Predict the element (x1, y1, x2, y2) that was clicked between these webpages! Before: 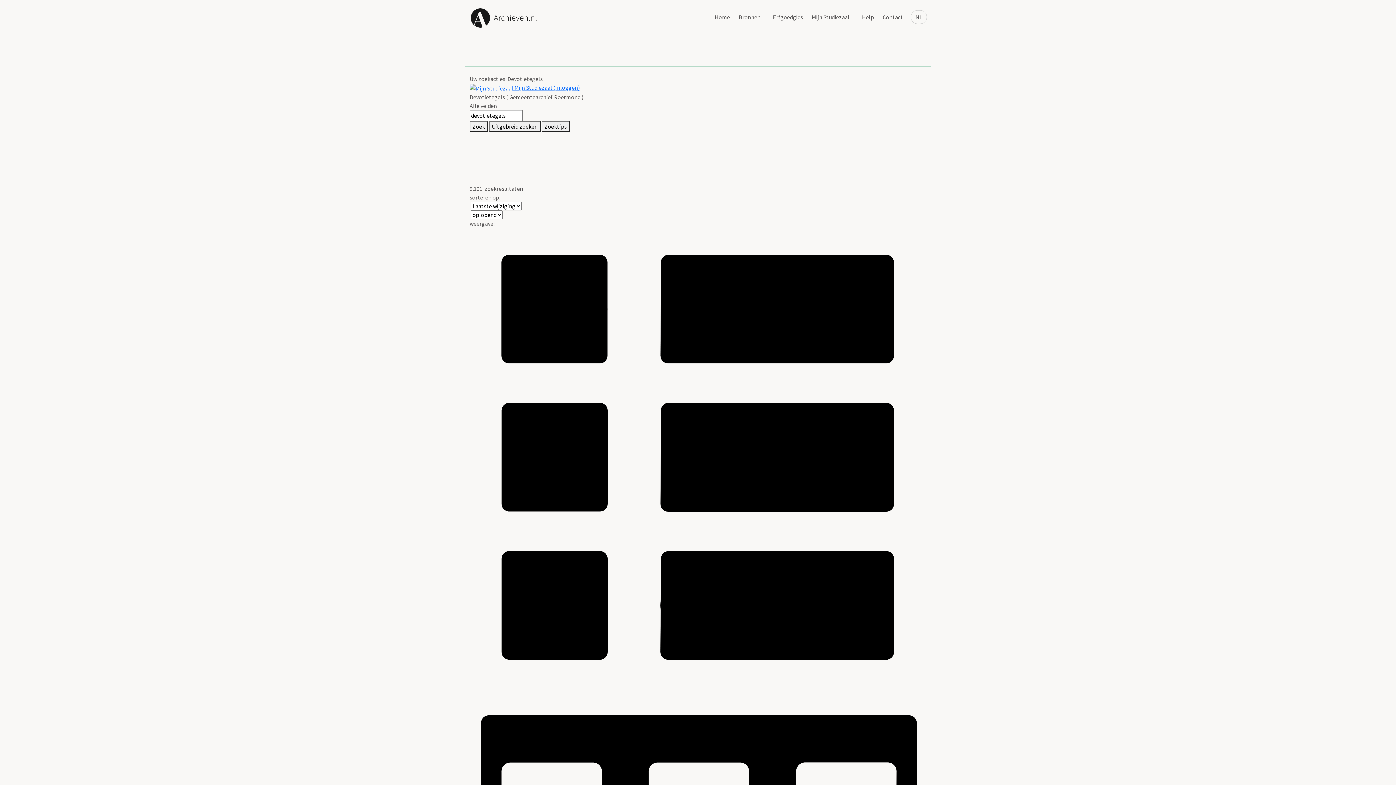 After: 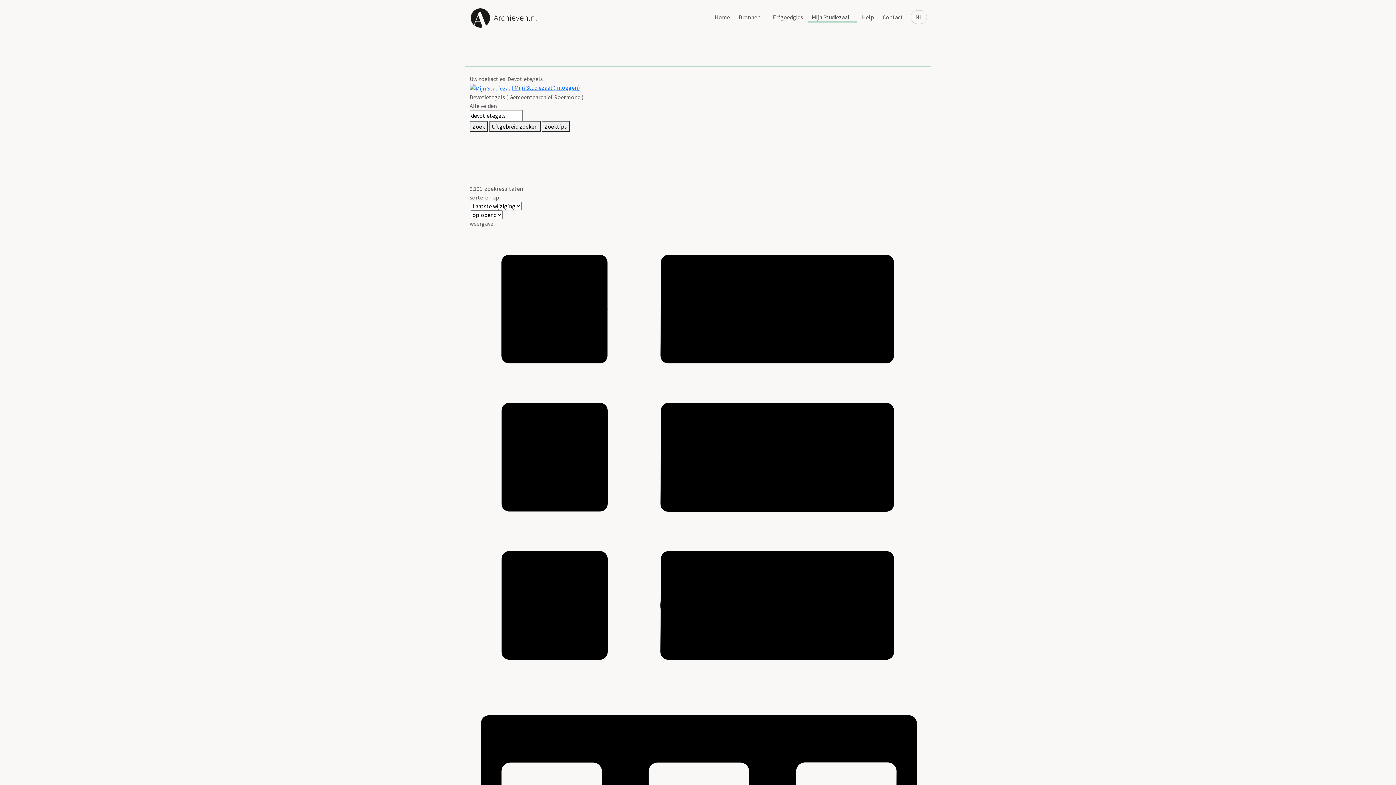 Action: label: Link naar de website van Mijn Studiezaal bbox: (808, 12, 857, 22)